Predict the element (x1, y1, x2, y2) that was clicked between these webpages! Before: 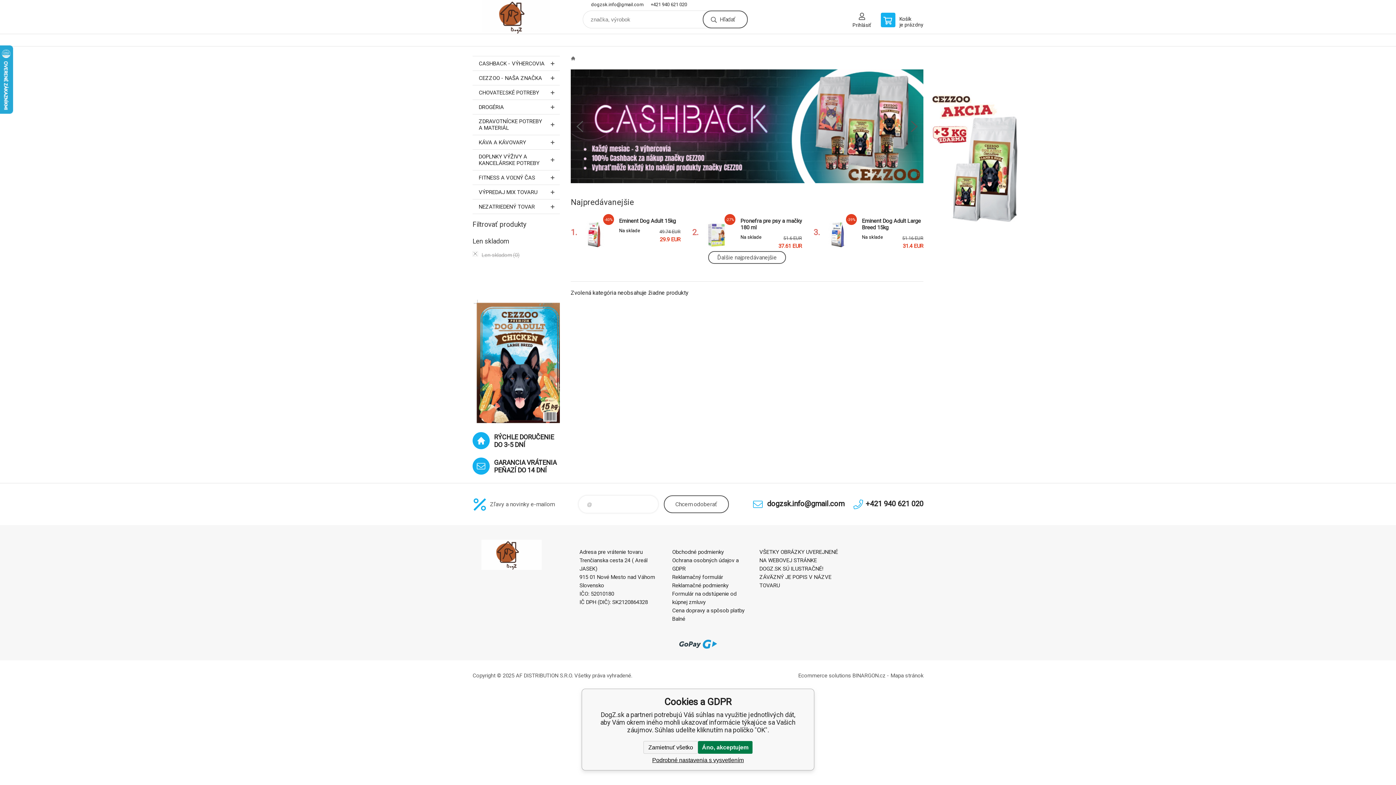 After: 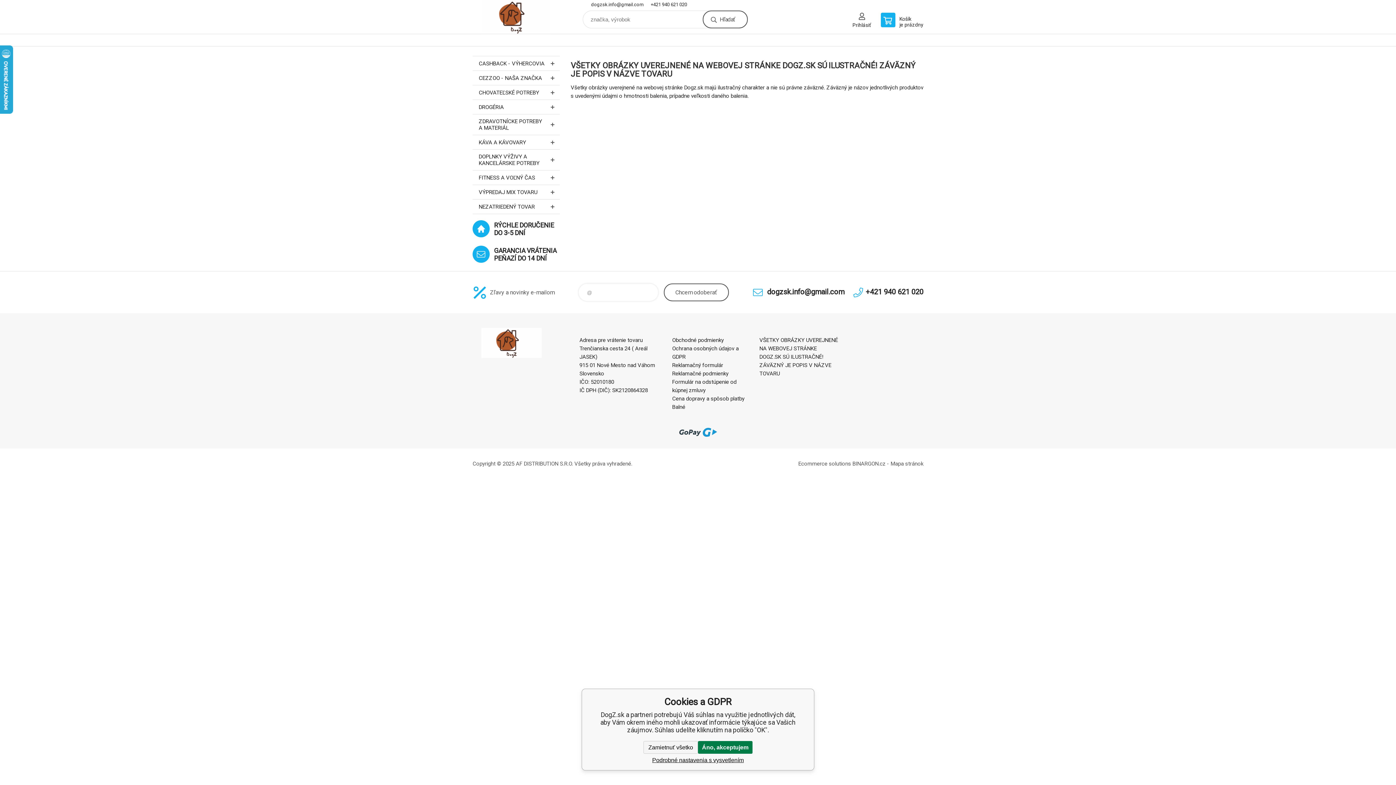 Action: bbox: (759, 549, 838, 589) label: VŠETKY OBRÁZKY UVEREJNENÉ NA WEBOVEJ STRÁNKE DOGZ.SK SÚ ILUSTRAČNÉ! ZÁVÄZNÝ JE POPIS V NÁZVE TOVARU